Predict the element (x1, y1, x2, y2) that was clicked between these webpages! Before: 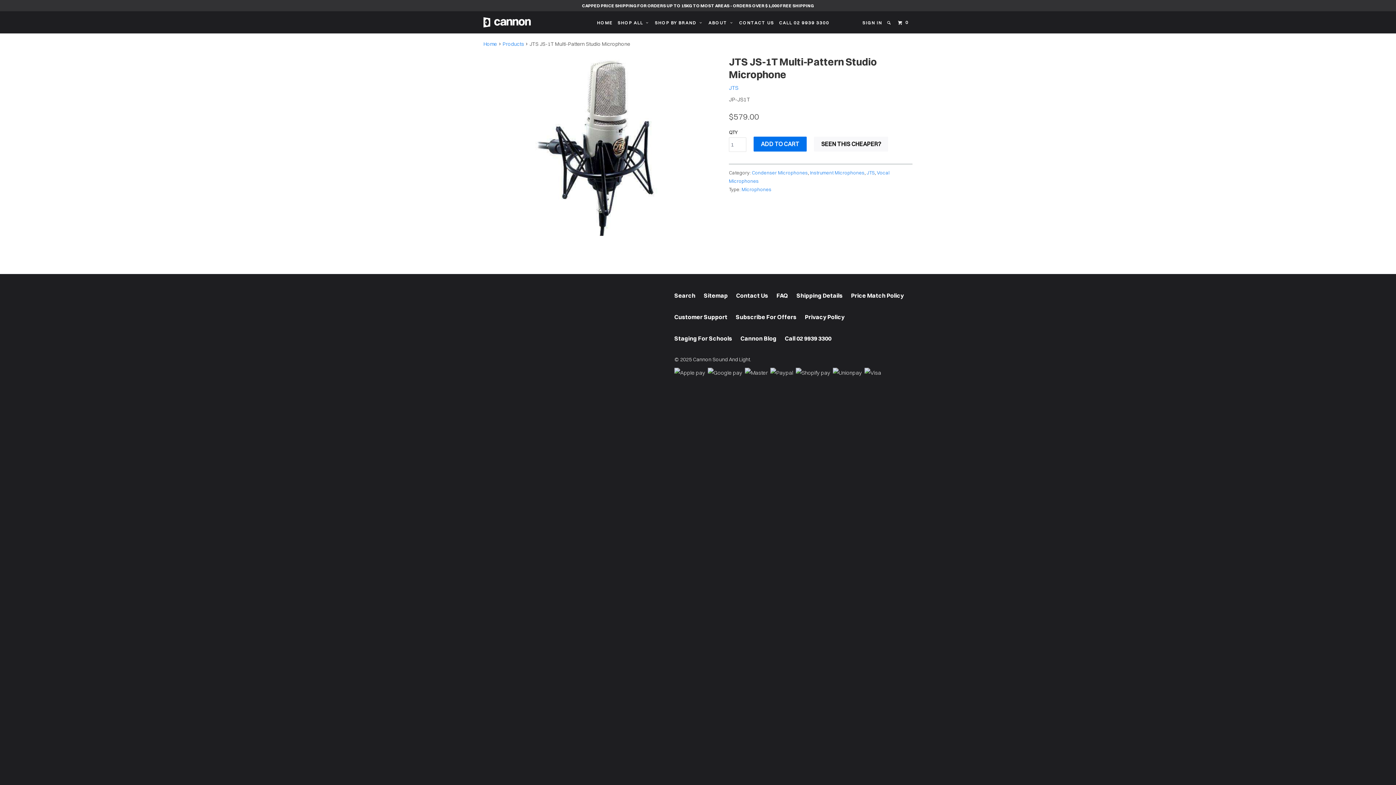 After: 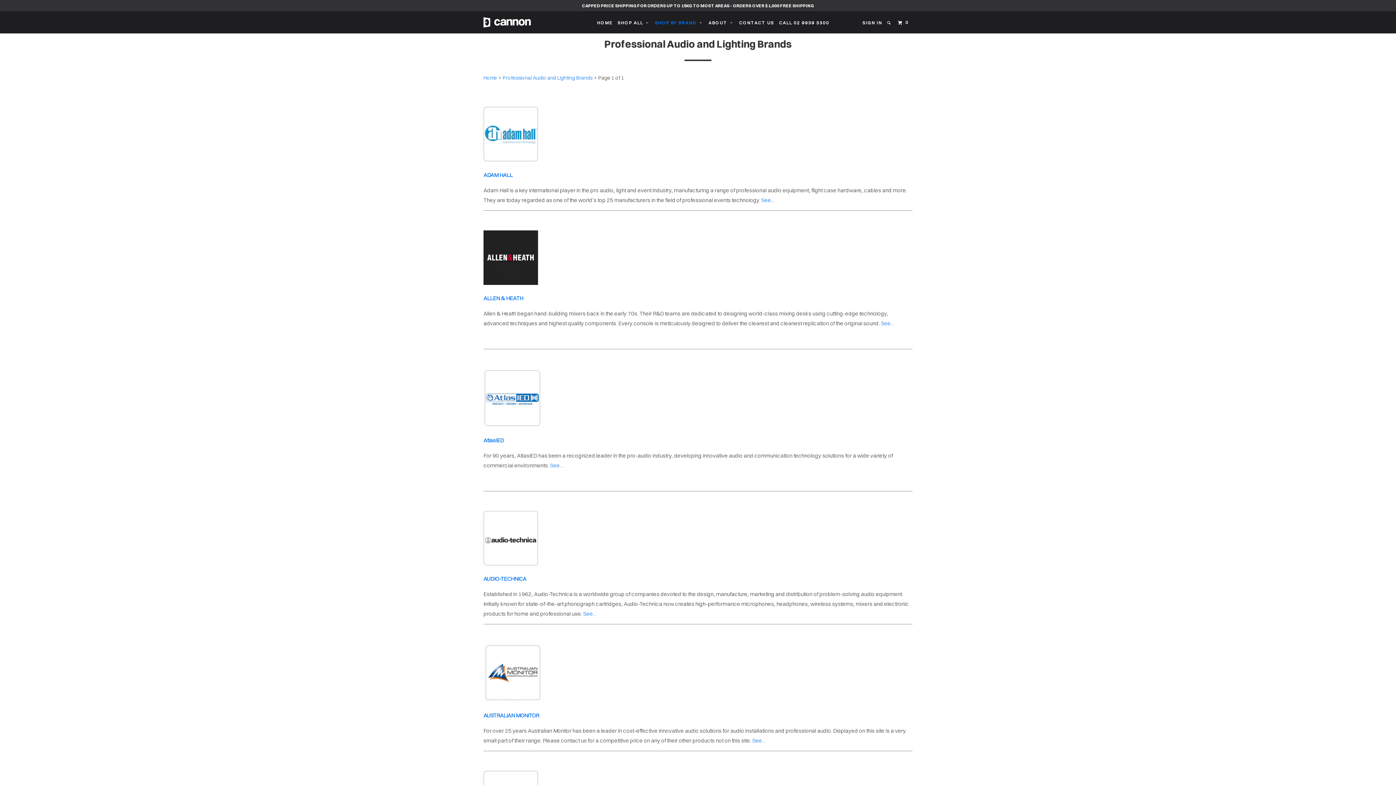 Action: label: SHOP BY BRAND   bbox: (653, 17, 705, 28)